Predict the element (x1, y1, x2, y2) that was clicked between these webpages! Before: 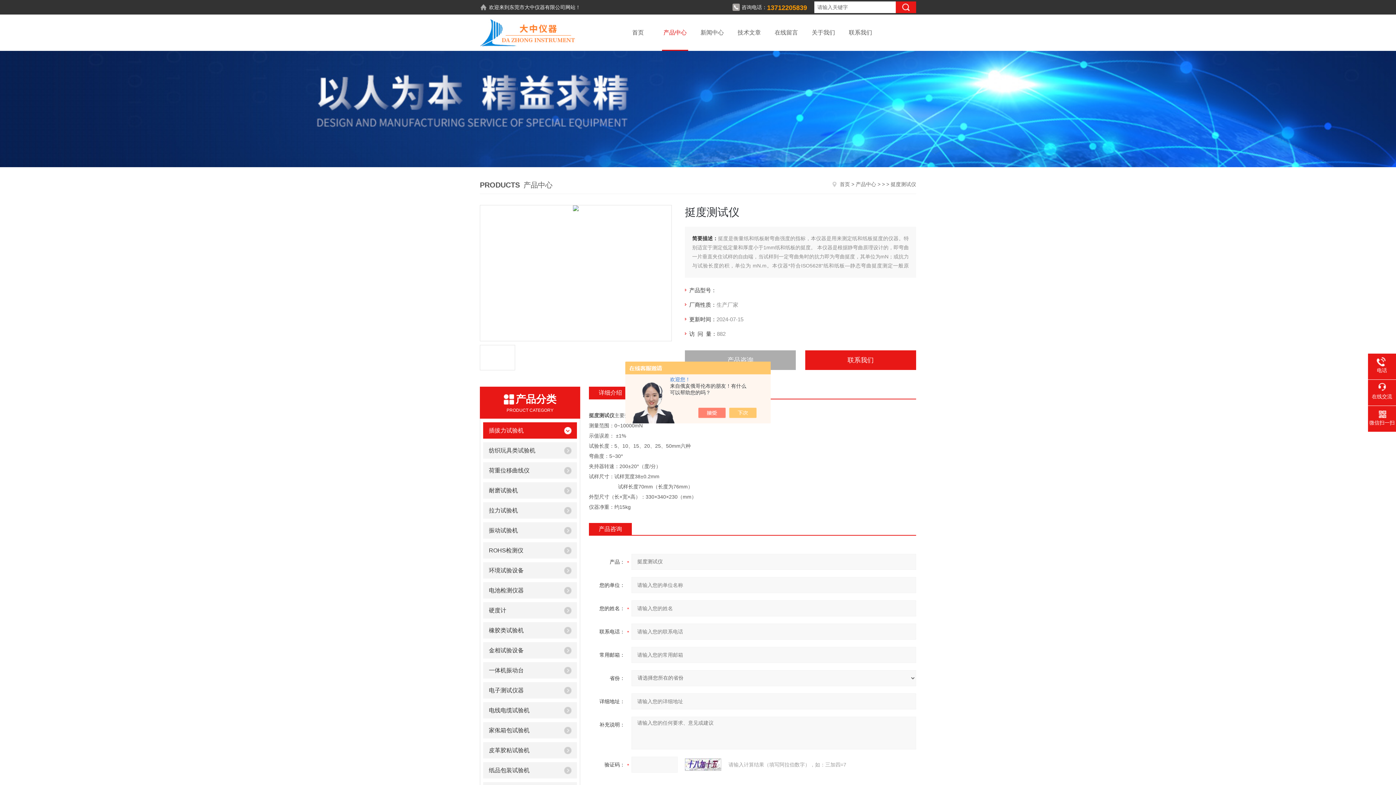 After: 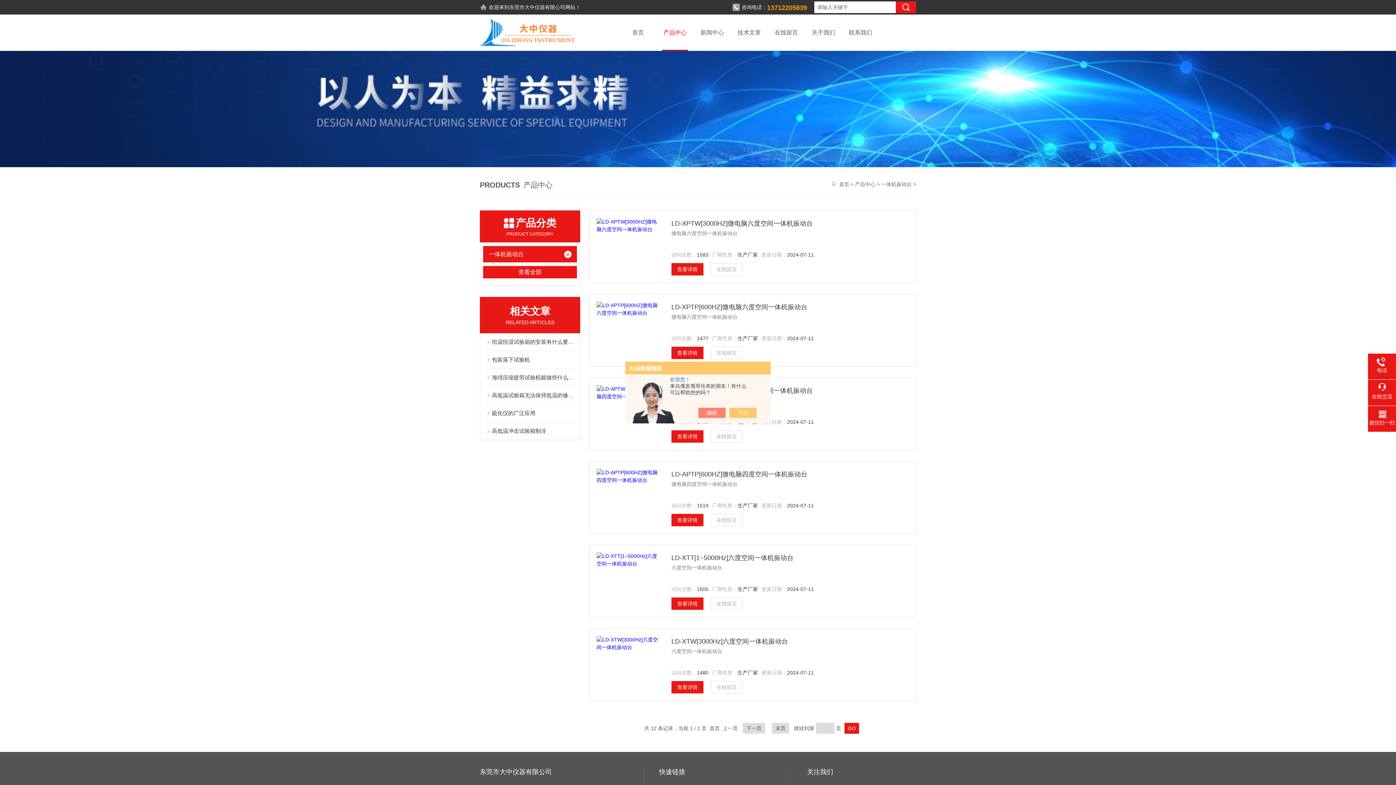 Action: bbox: (483, 662, 558, 678) label: 一体机振动台